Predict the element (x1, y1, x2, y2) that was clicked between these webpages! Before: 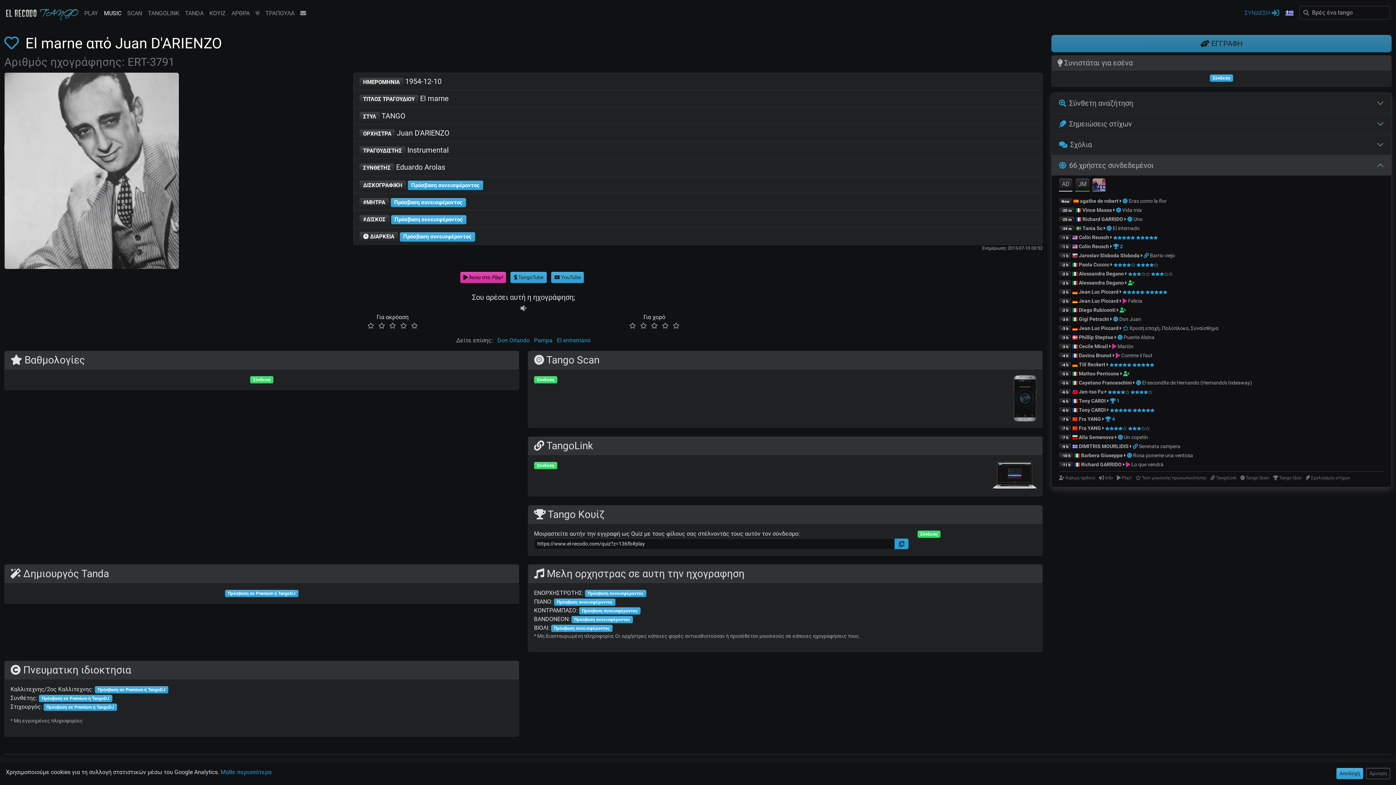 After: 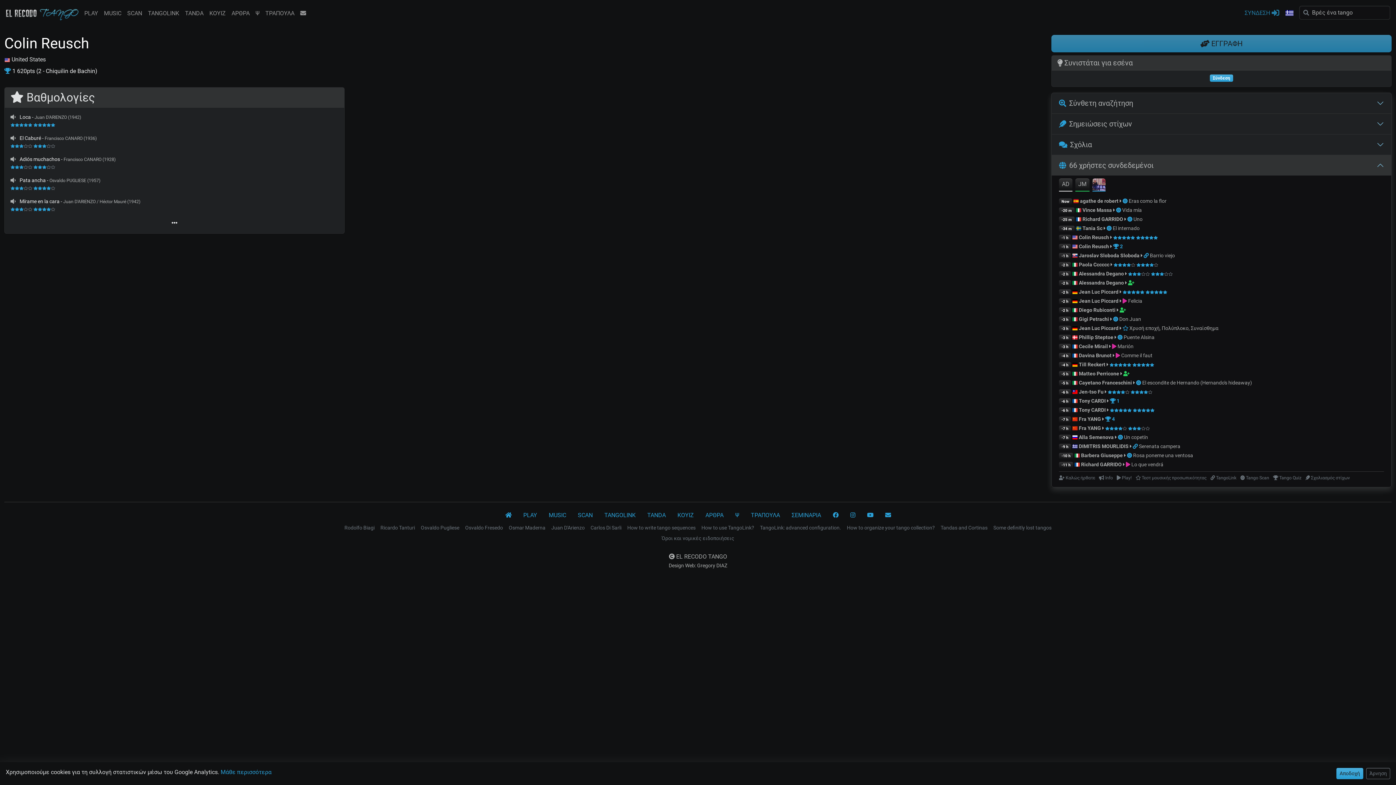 Action: bbox: (1079, 243, 1109, 249) label: Colin Reusch